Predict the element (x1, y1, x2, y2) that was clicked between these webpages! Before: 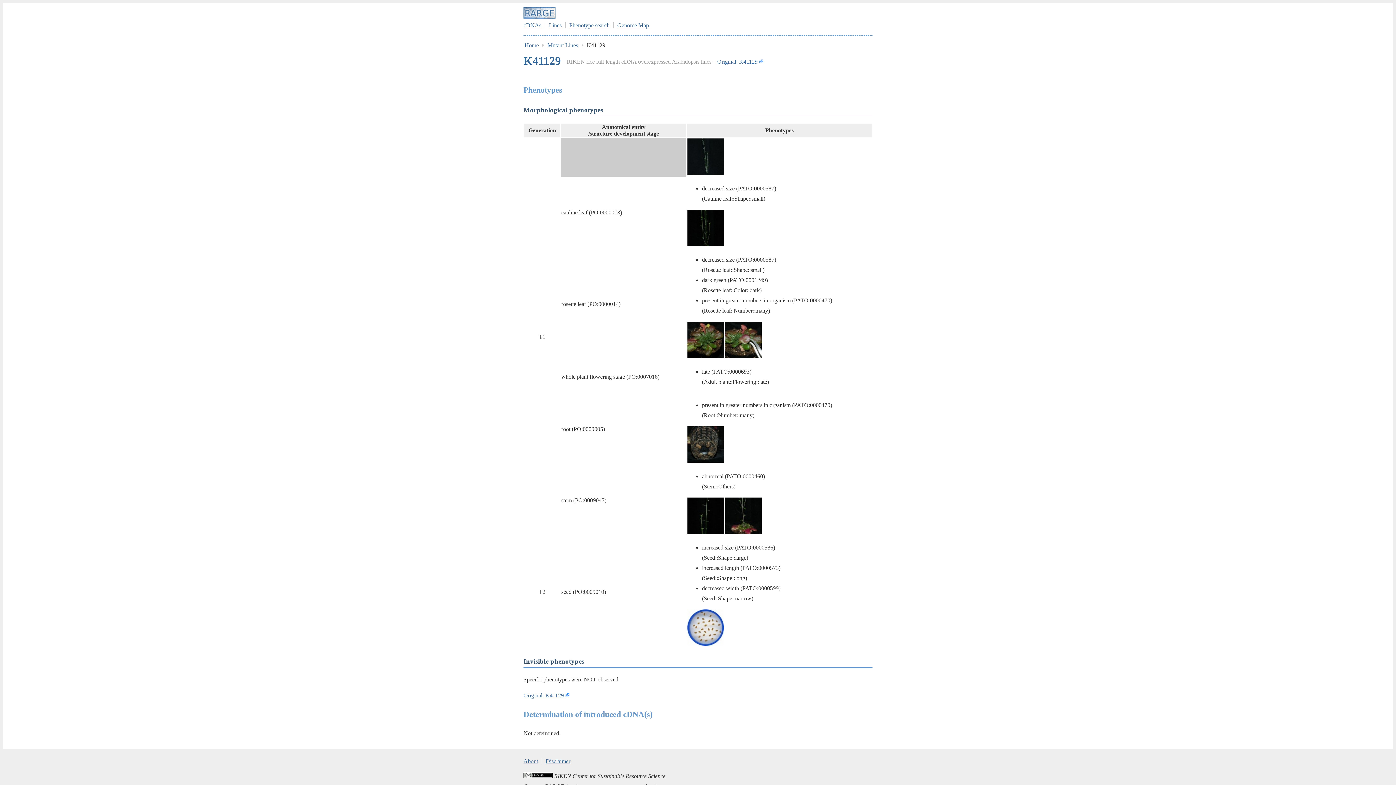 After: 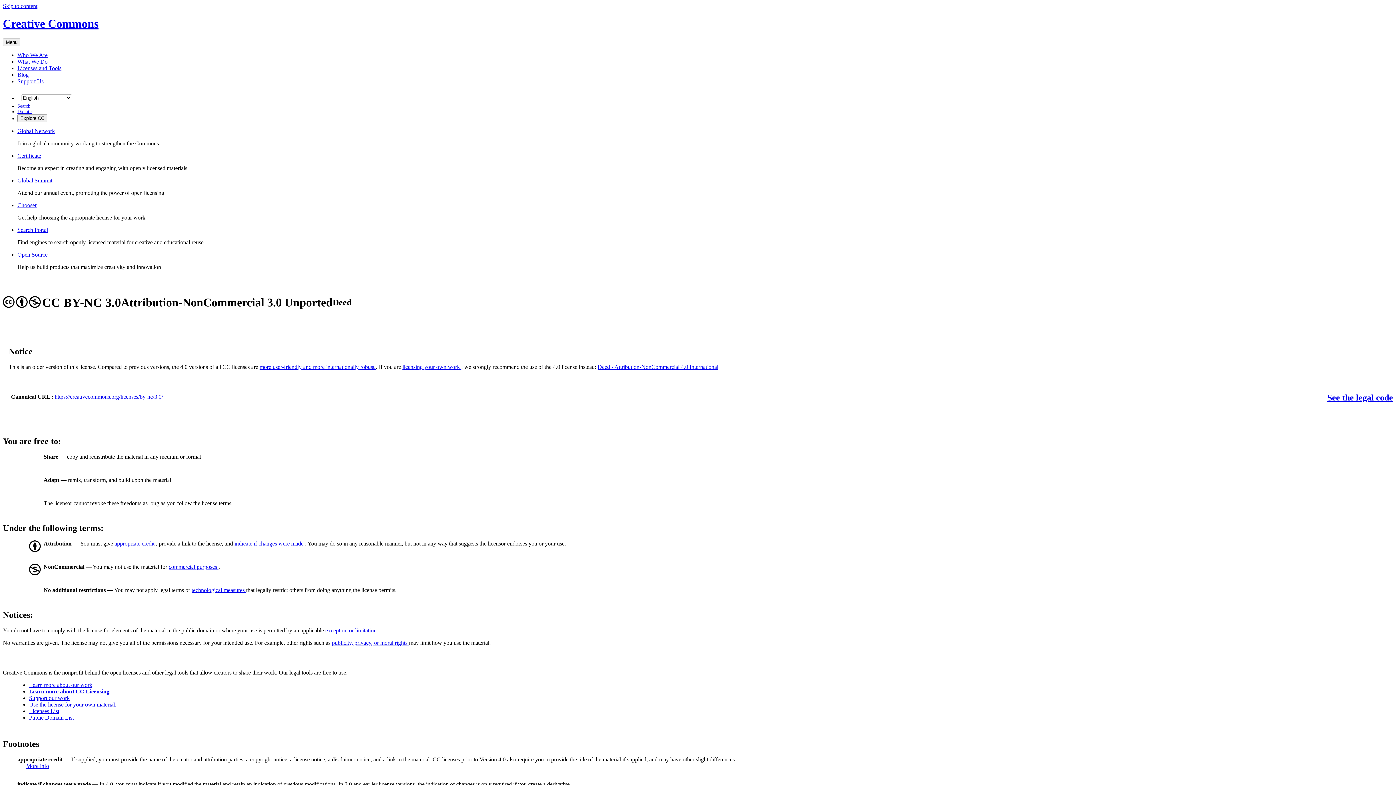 Action: bbox: (523, 773, 552, 779)